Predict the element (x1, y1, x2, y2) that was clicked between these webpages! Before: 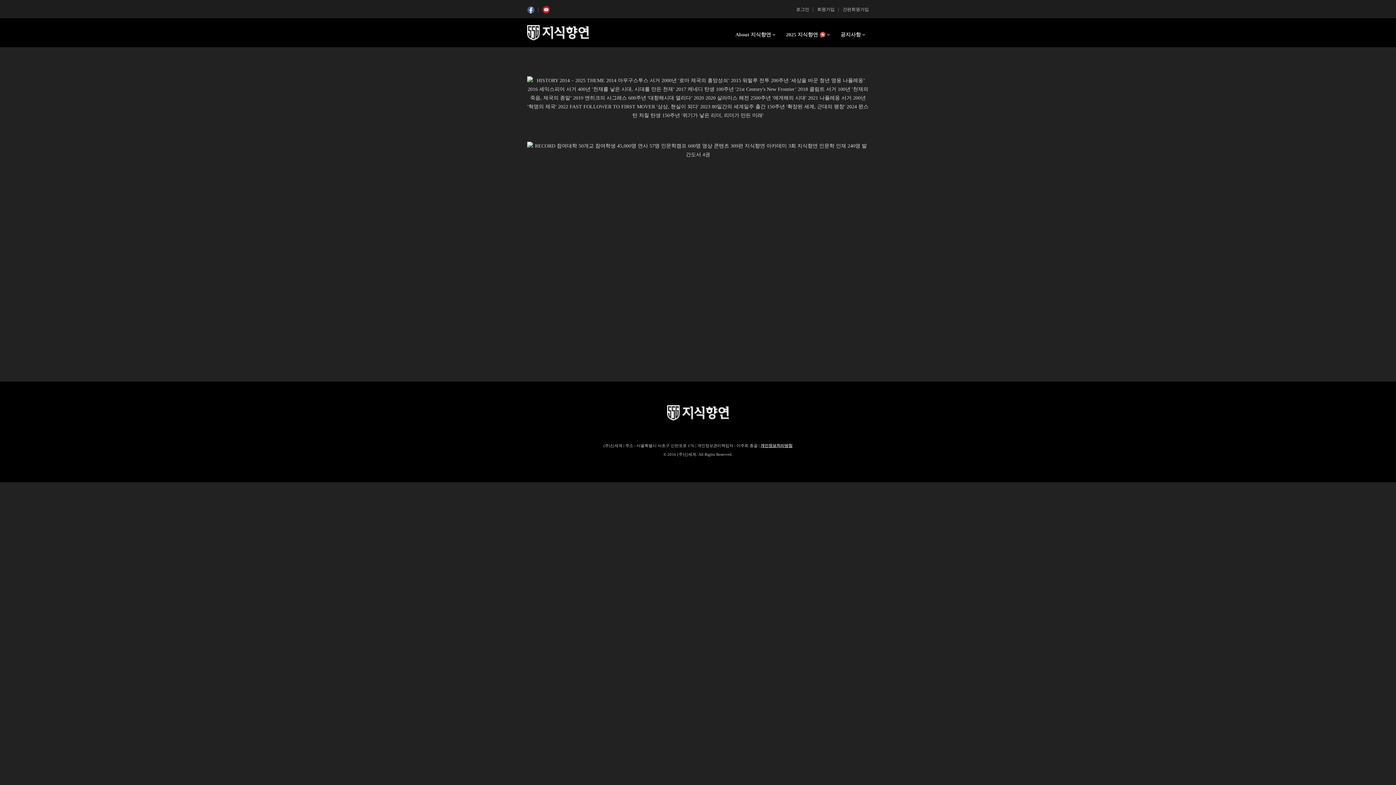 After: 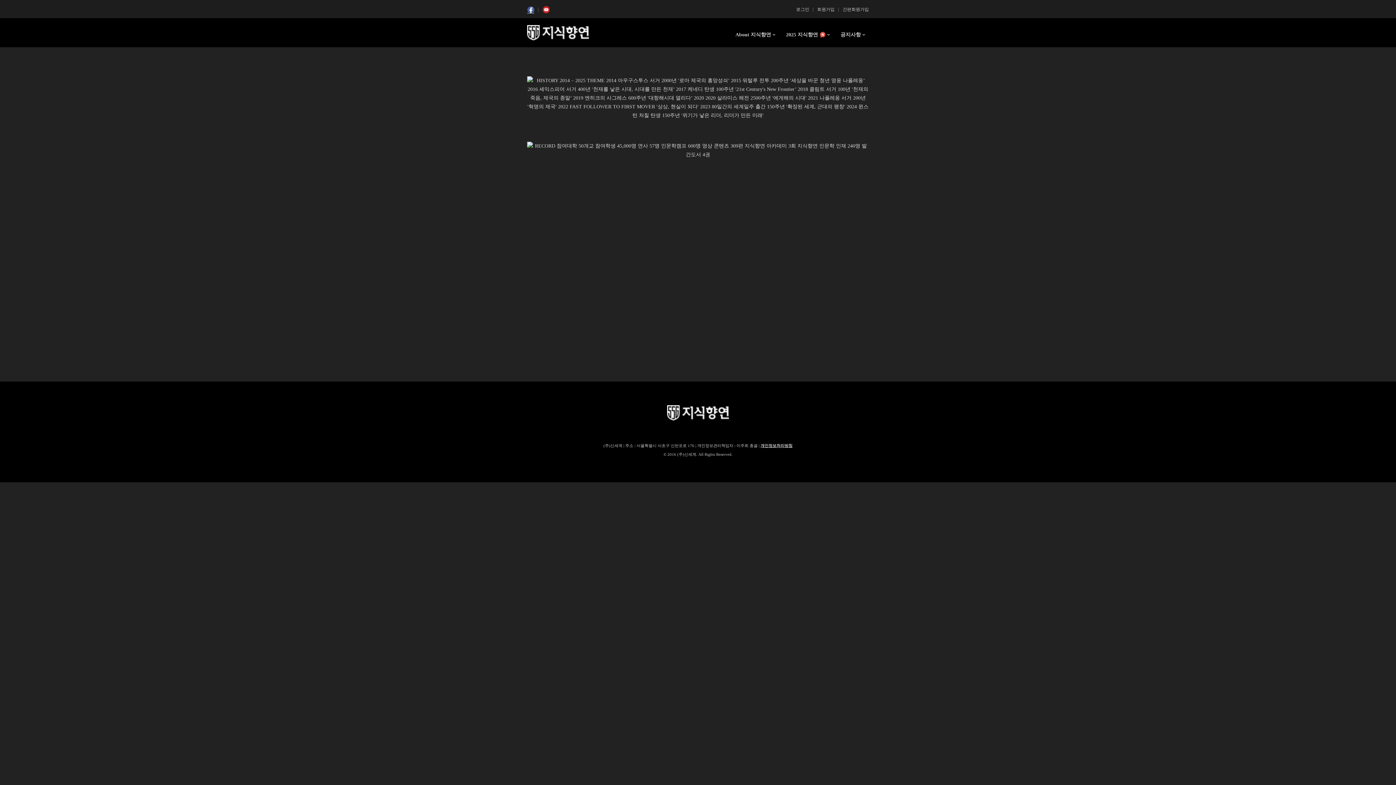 Action: bbox: (527, 6, 534, 13)